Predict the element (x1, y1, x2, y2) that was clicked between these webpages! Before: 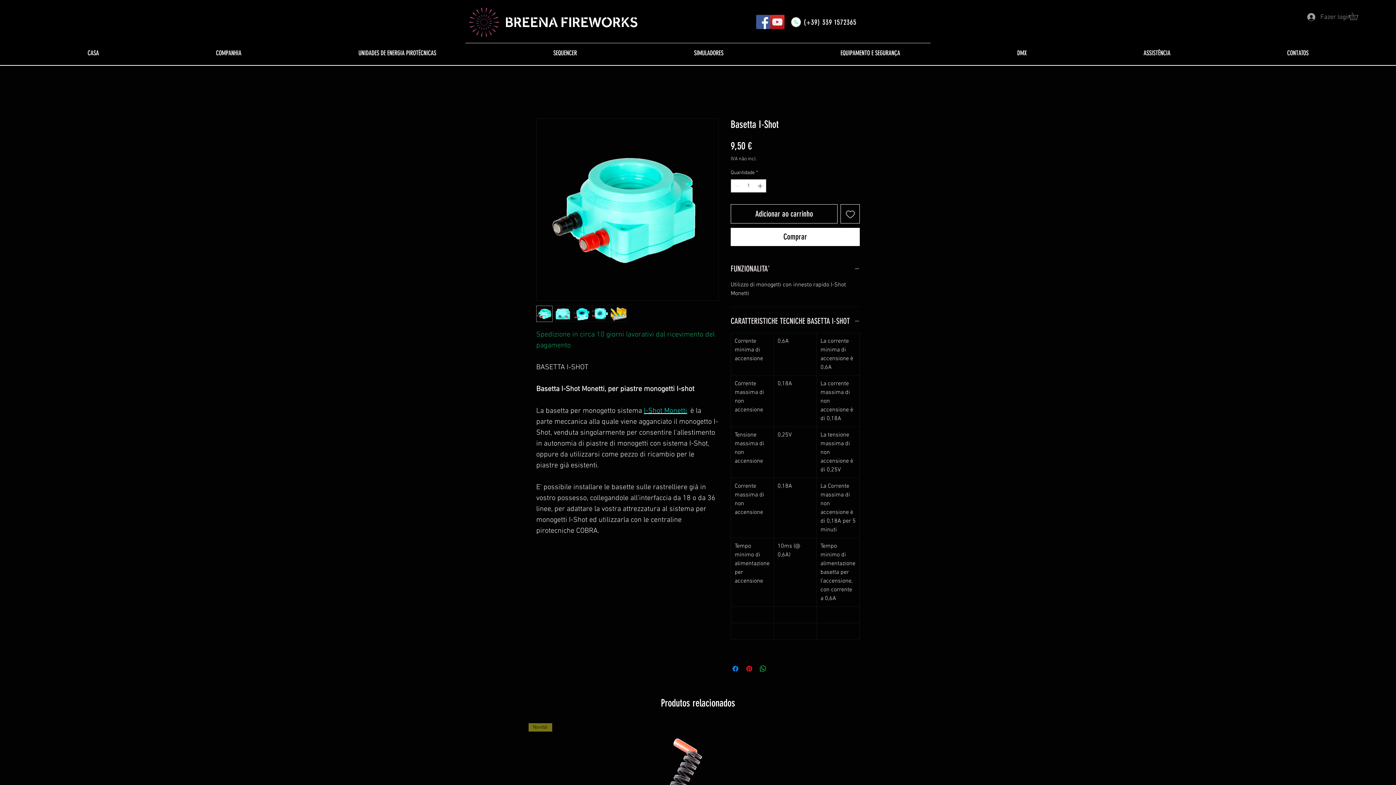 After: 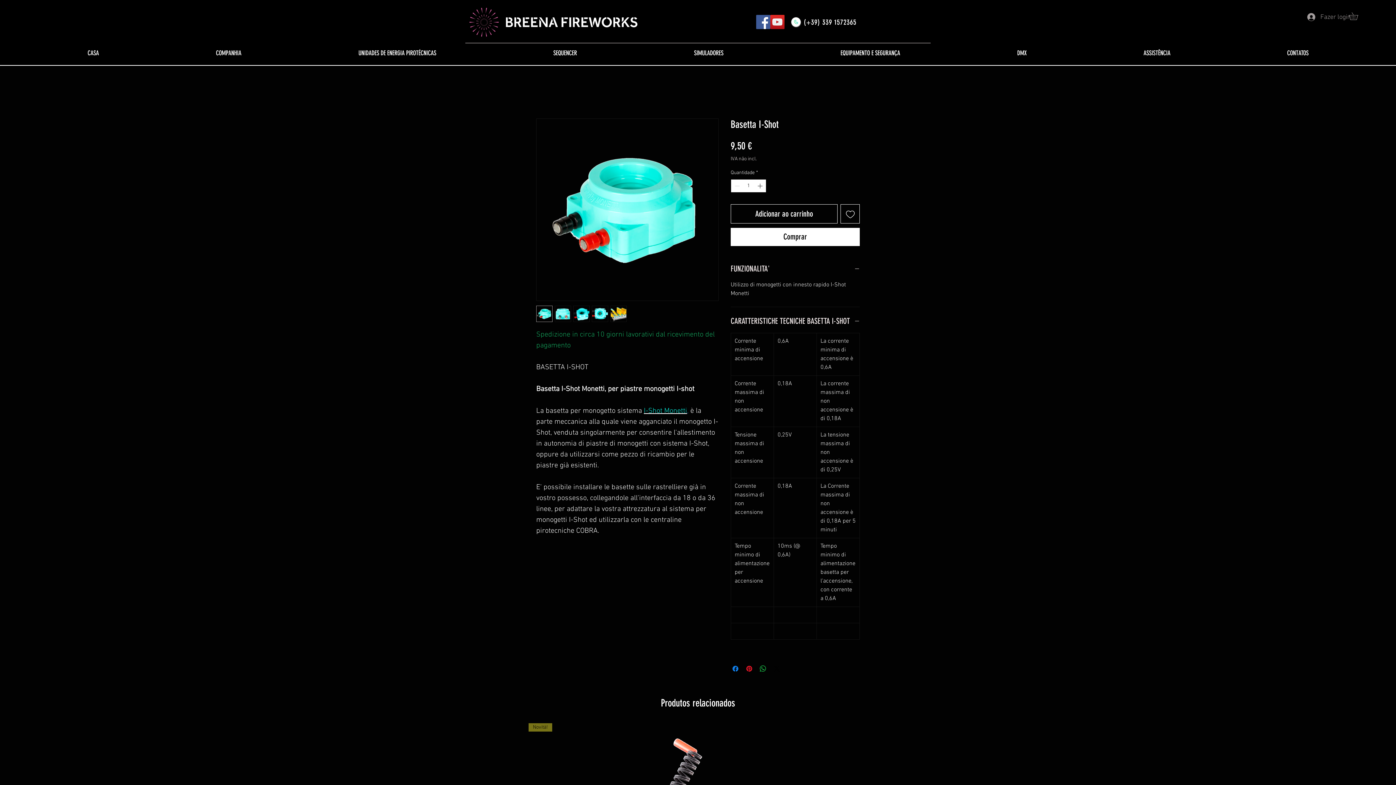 Action: bbox: (756, 179, 765, 192)